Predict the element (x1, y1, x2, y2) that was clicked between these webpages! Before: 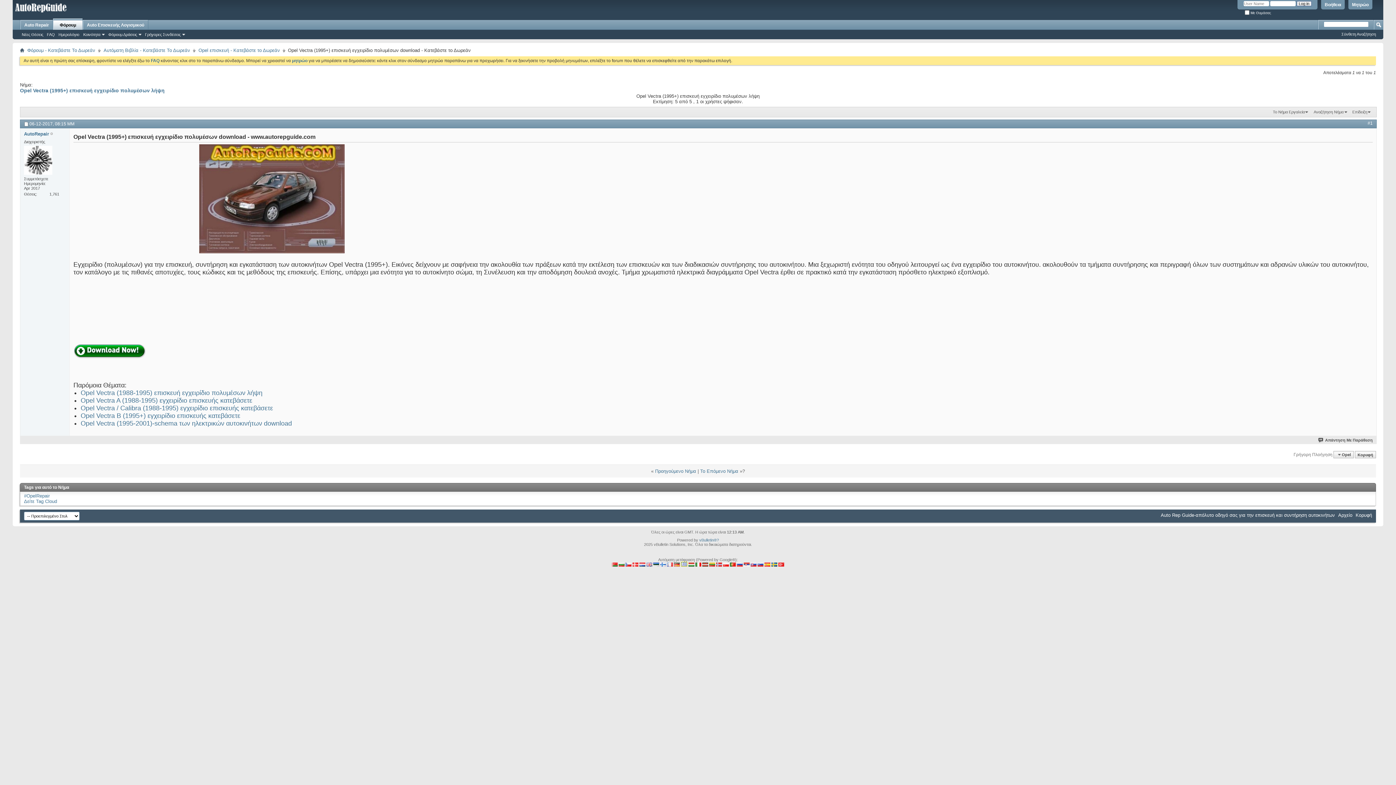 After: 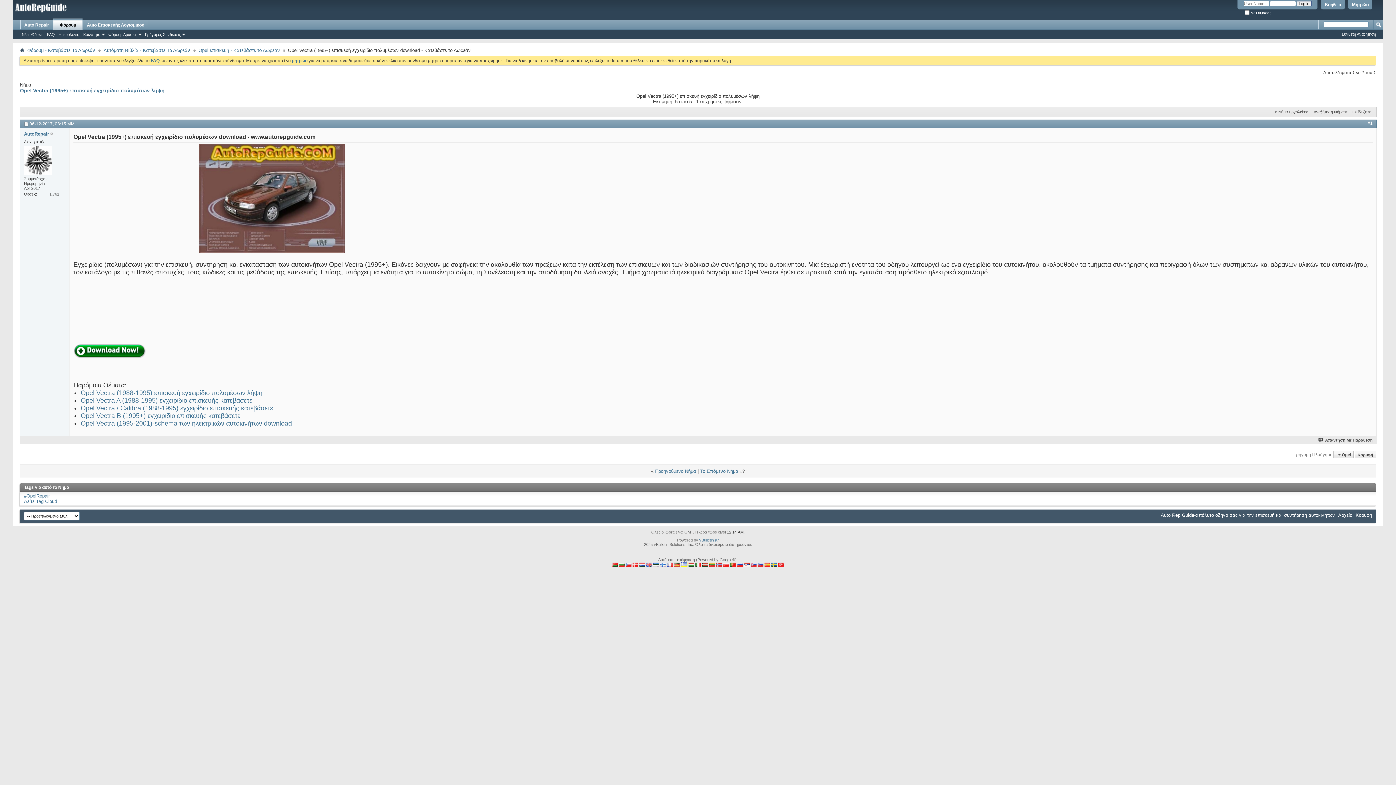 Action: label: #1 bbox: (1368, 120, 1373, 125)